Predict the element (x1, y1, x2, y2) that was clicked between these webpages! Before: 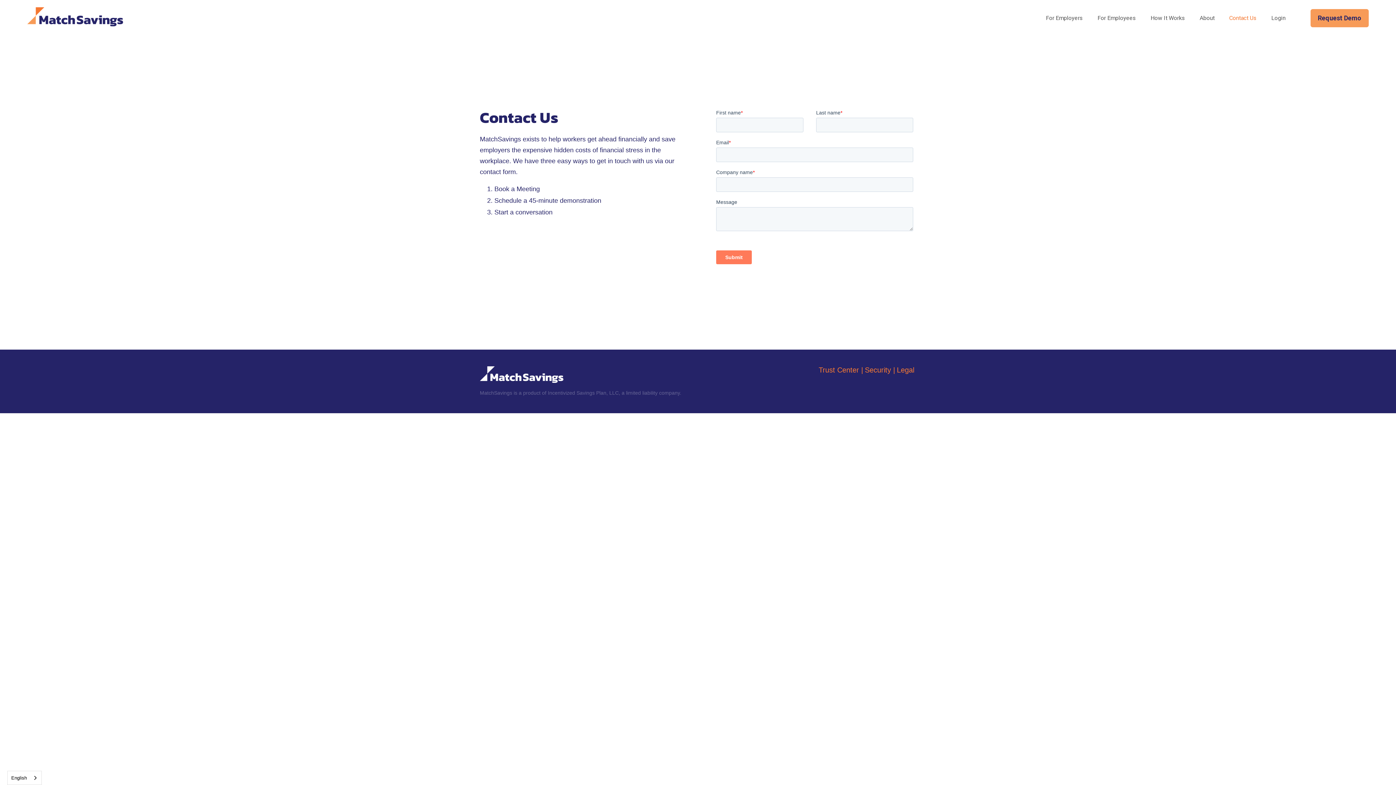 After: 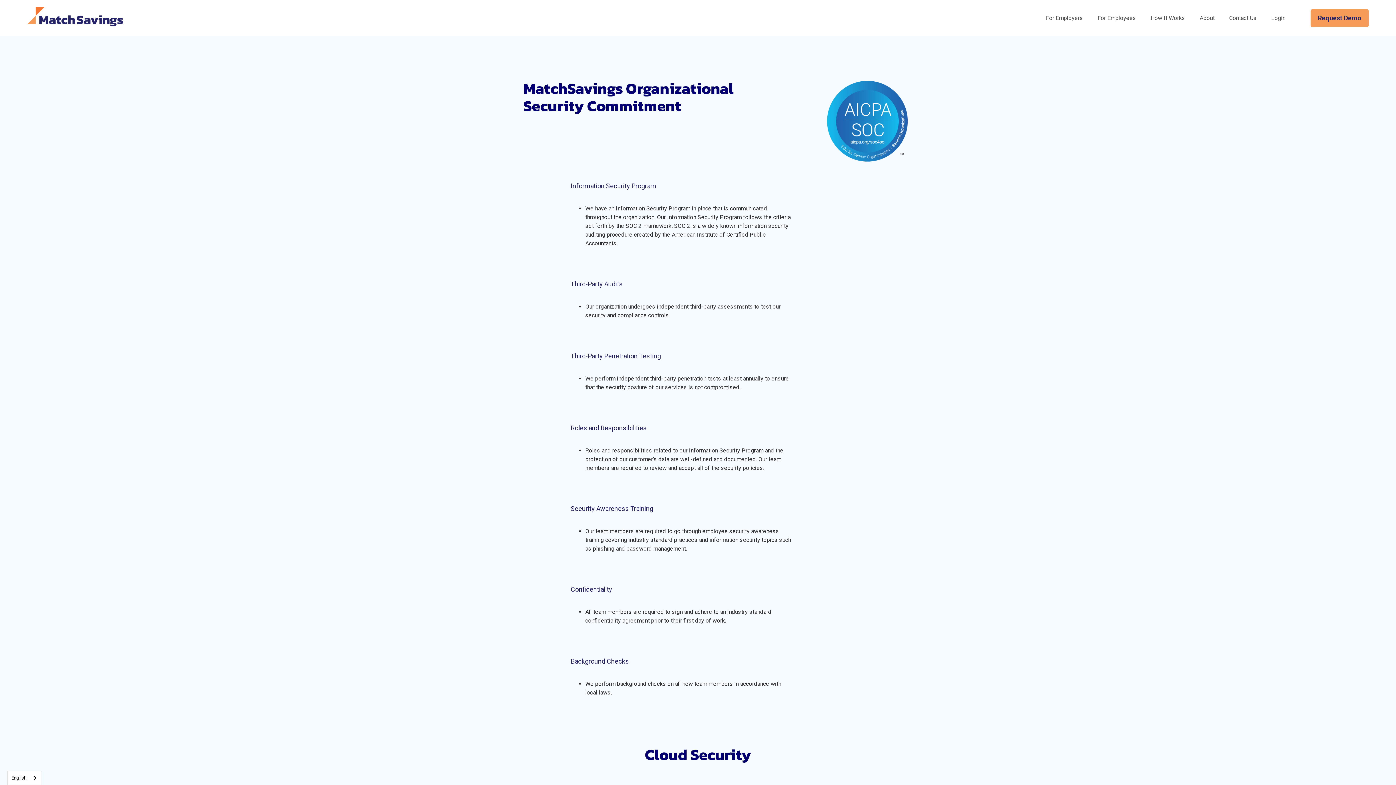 Action: bbox: (865, 366, 895, 373) label: Security |